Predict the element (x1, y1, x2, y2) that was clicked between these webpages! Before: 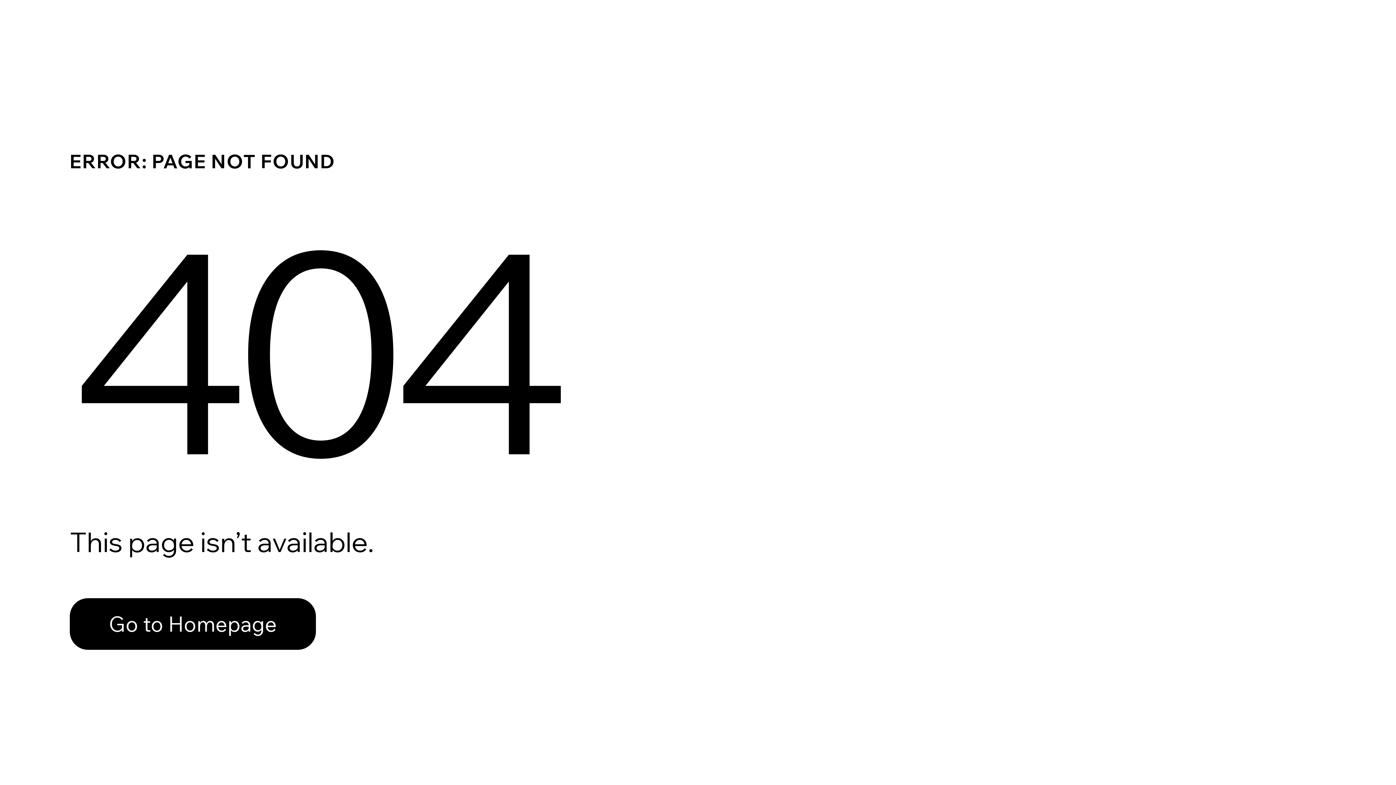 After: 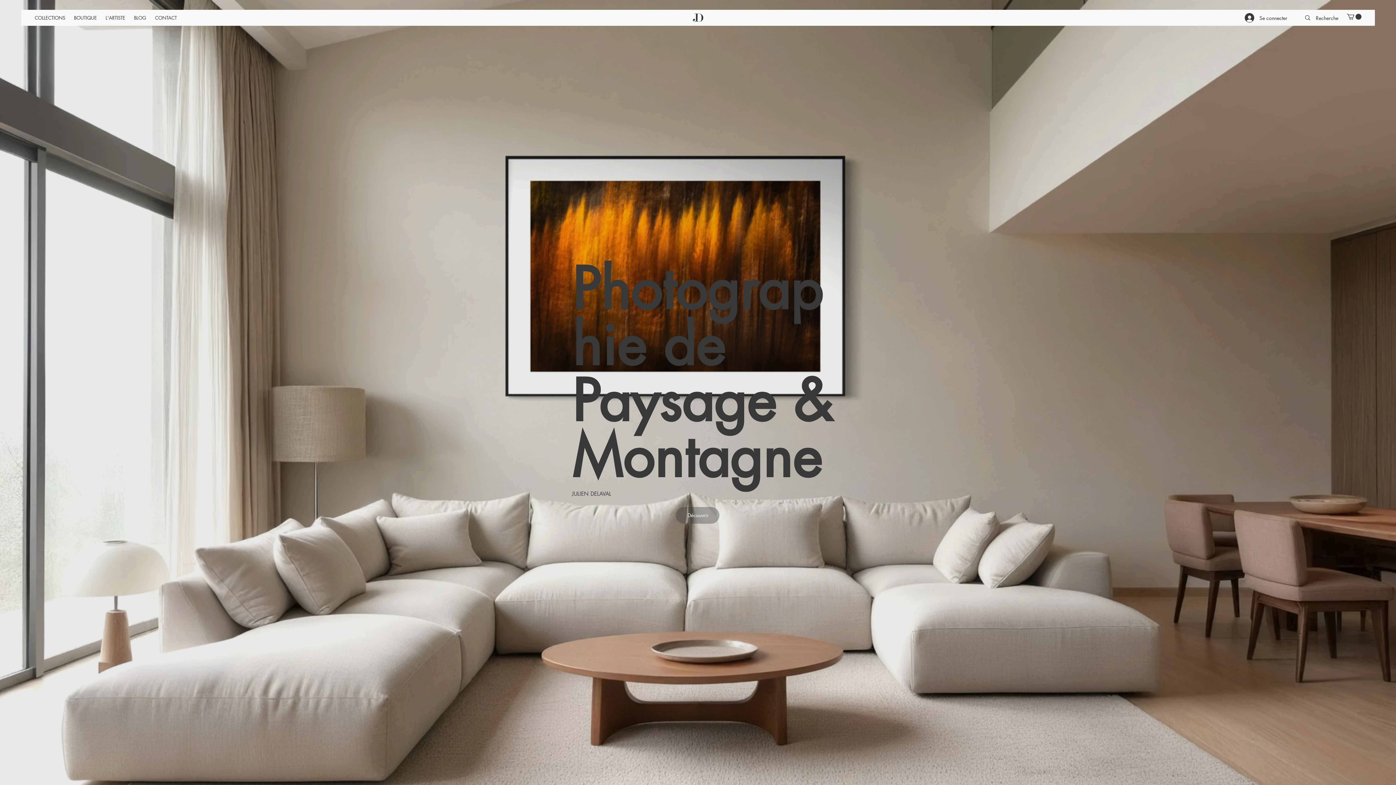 Action: label: Go to Homepage bbox: (69, 582, 768, 659)